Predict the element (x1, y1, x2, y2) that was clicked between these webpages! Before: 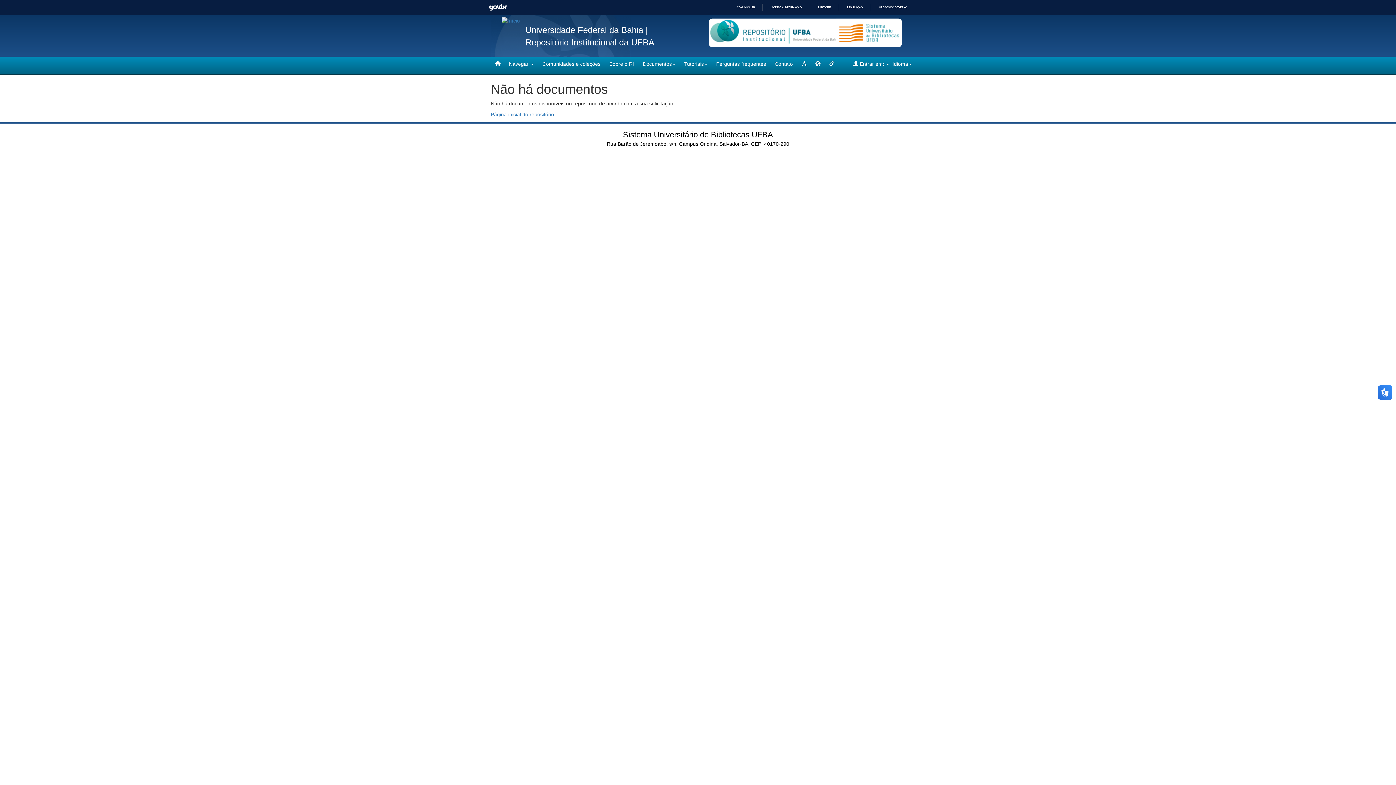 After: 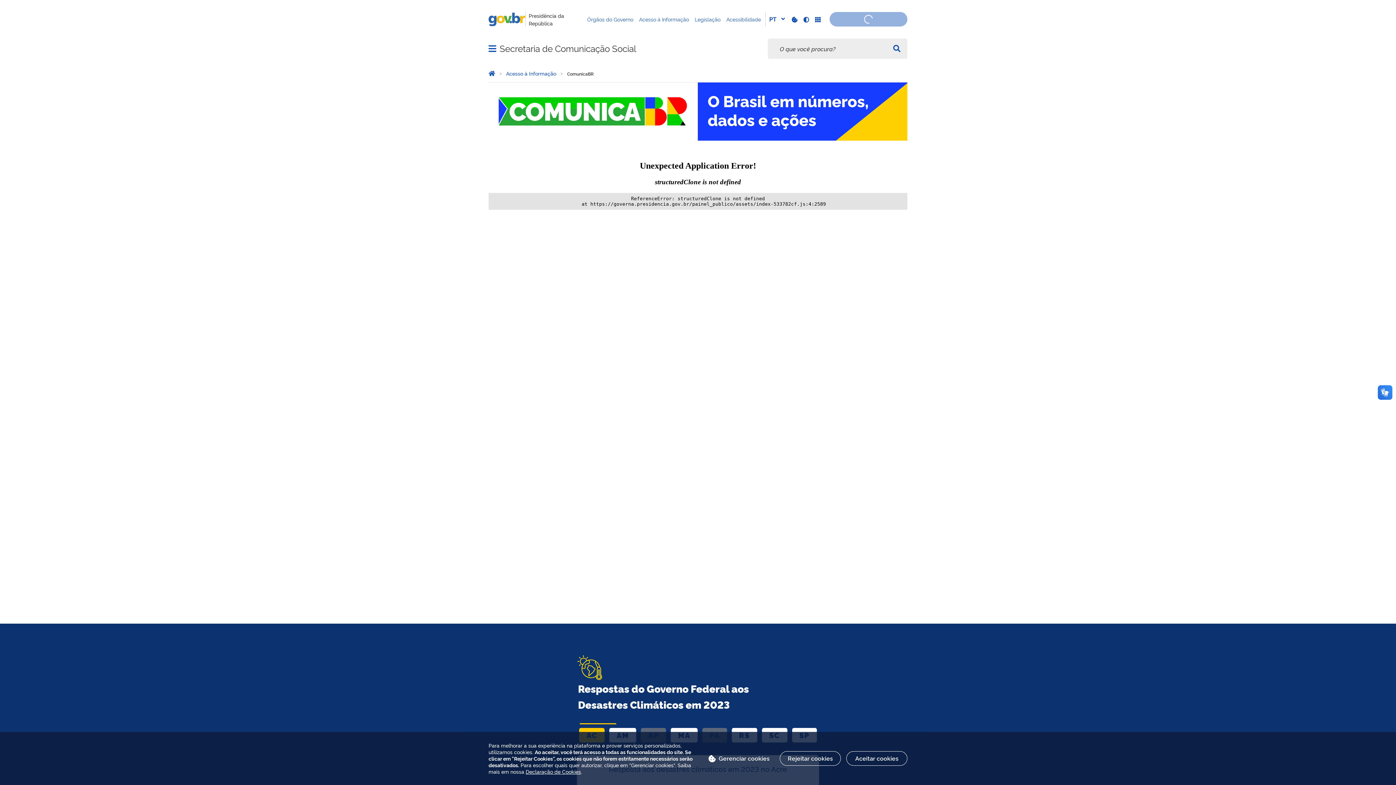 Action: bbox: (730, 5, 755, 9) label: COMUNICA BR